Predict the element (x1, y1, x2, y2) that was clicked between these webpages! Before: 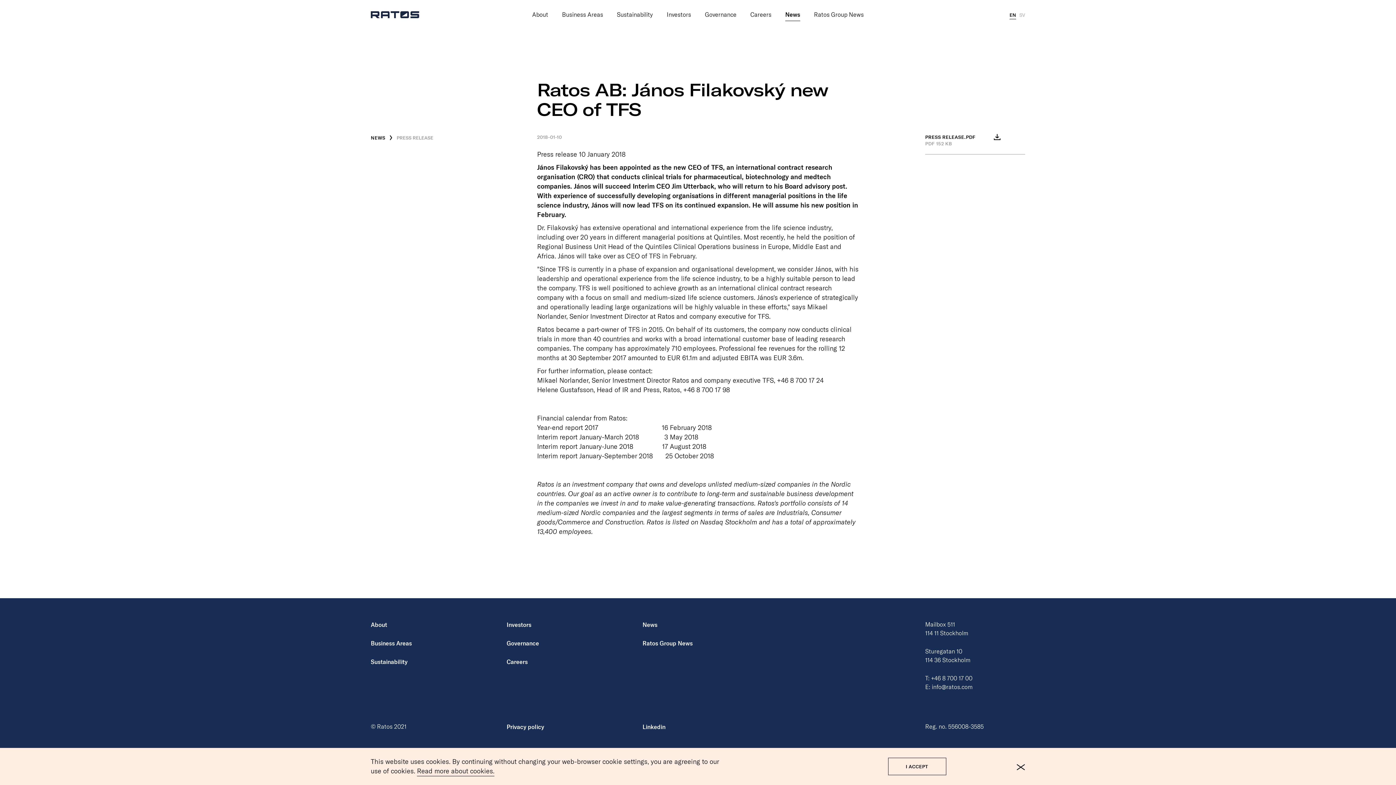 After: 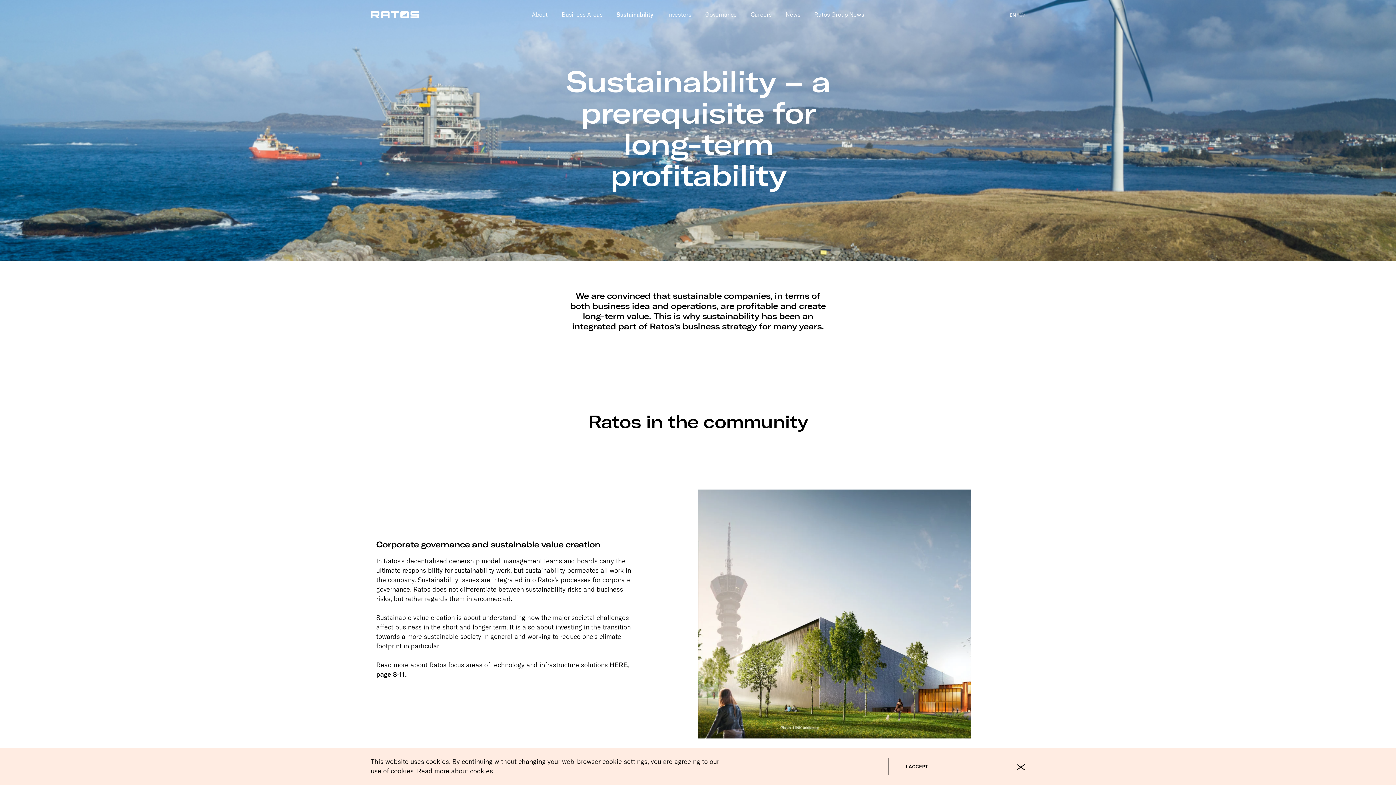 Action: label: Sustainability bbox: (370, 657, 407, 666)